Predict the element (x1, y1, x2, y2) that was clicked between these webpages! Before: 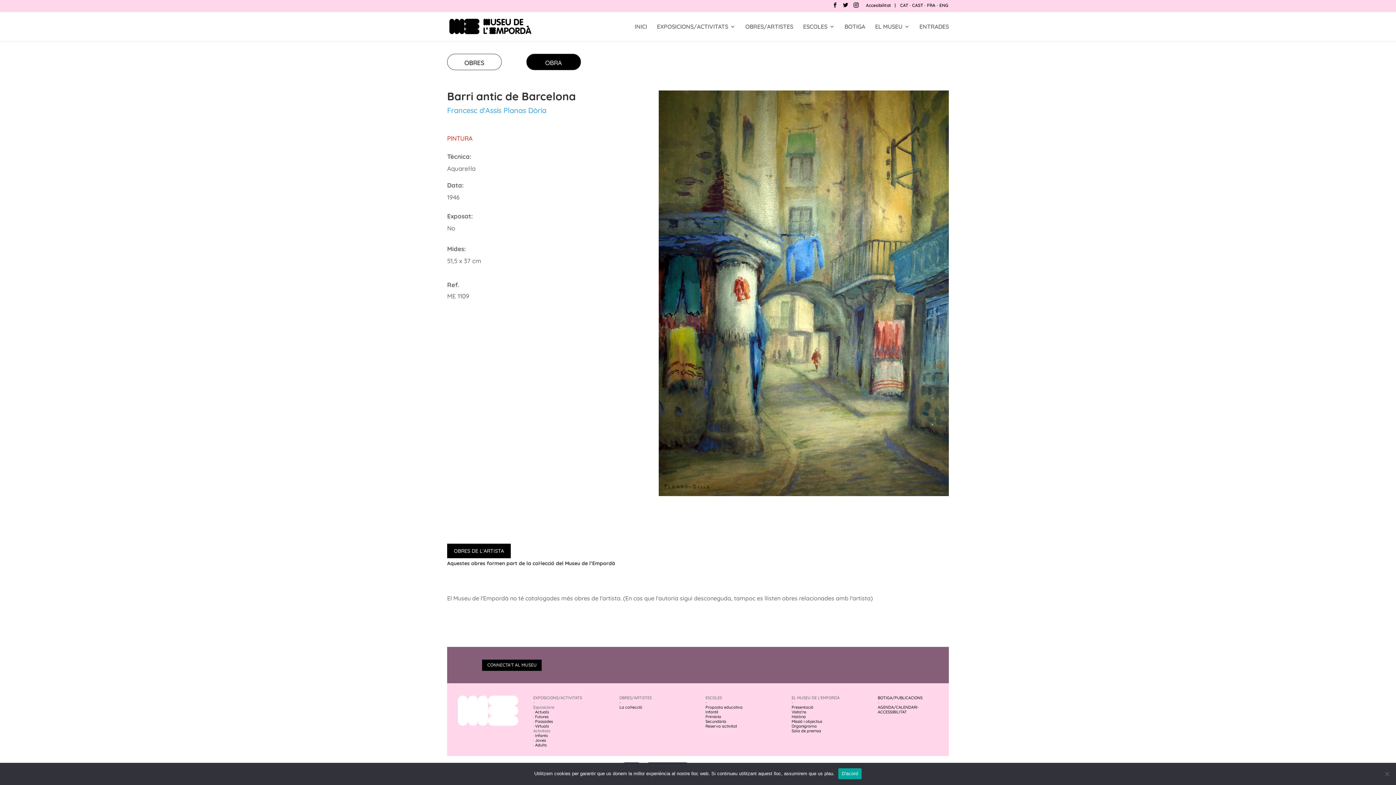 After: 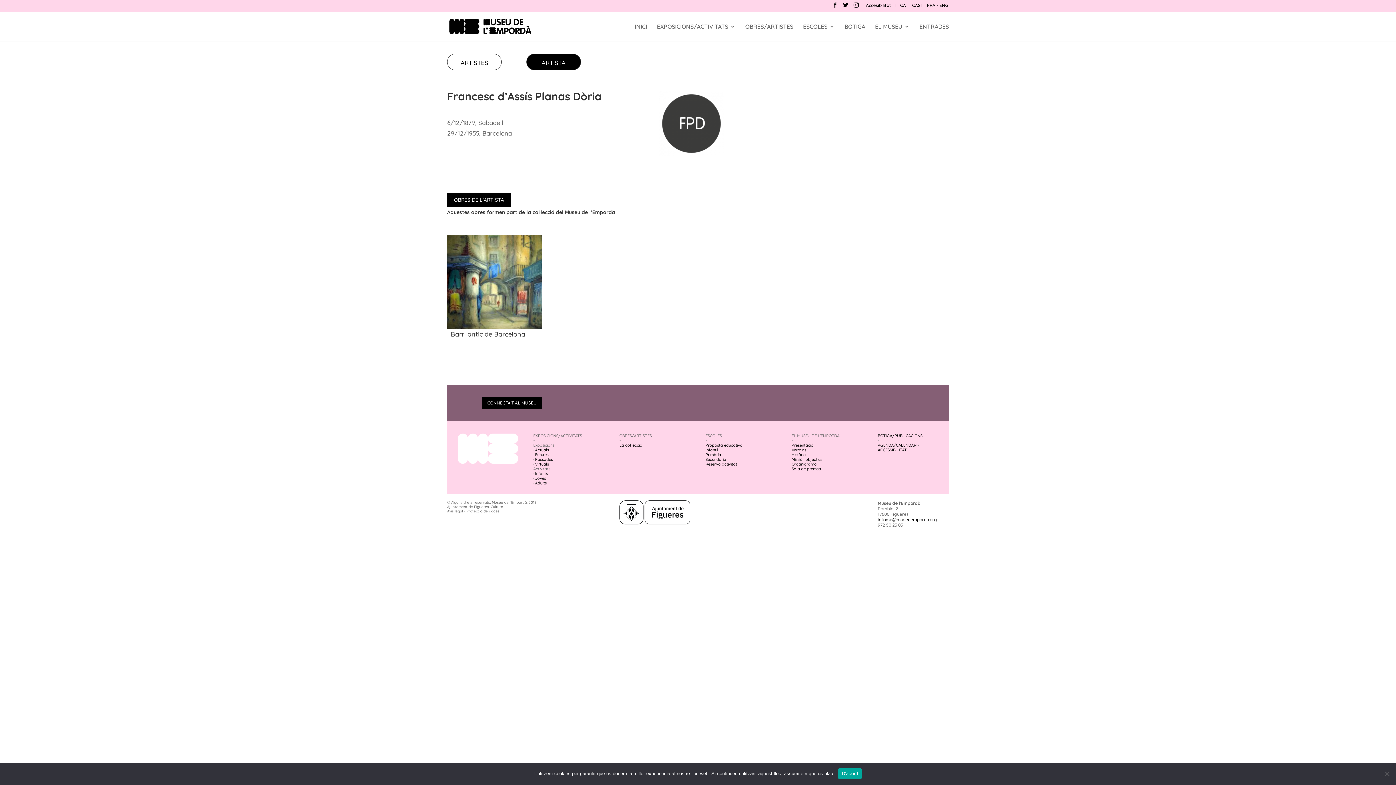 Action: label: Francesc d'Assís Planas Dòria bbox: (447, 105, 546, 114)